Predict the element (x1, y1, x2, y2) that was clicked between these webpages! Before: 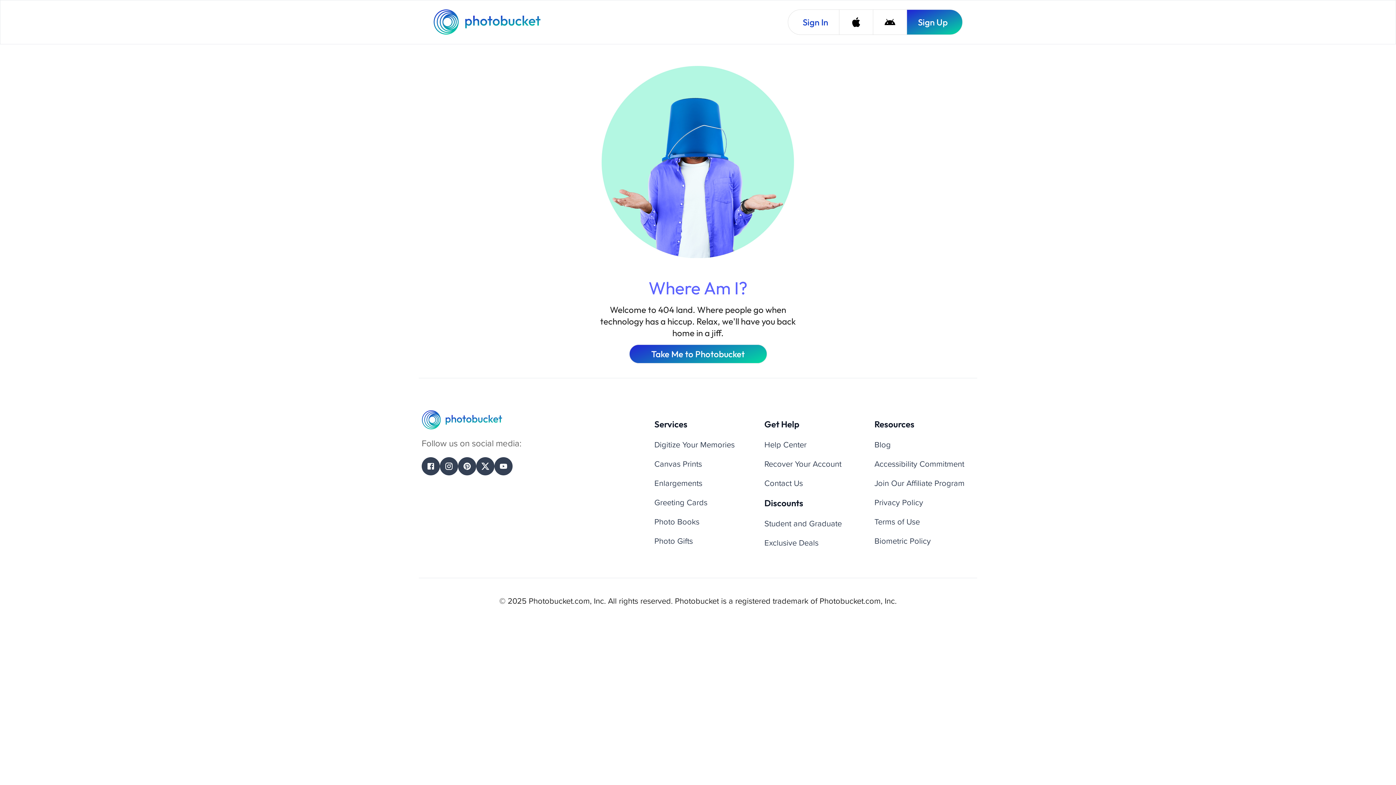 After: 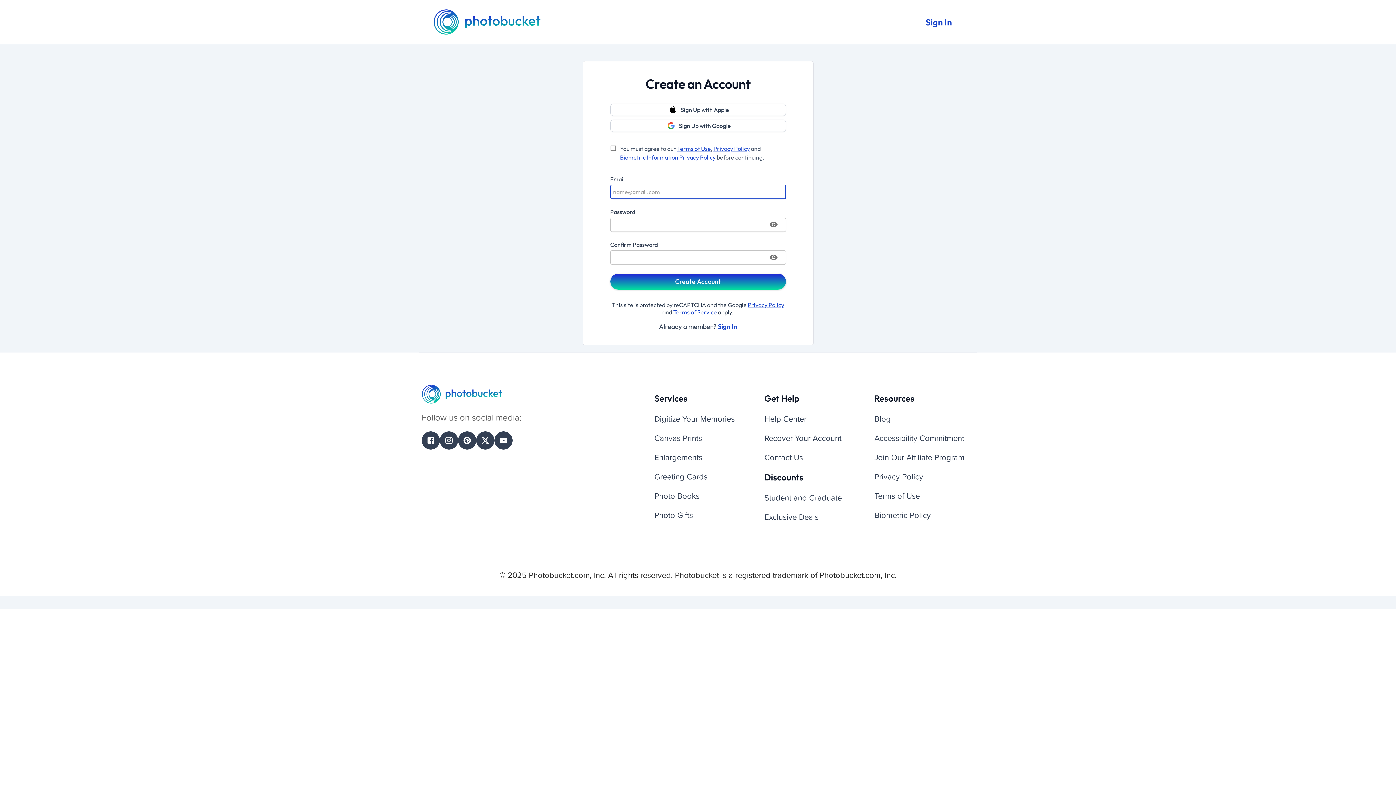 Action: bbox: (906, 9, 962, 34) label: Sign Up